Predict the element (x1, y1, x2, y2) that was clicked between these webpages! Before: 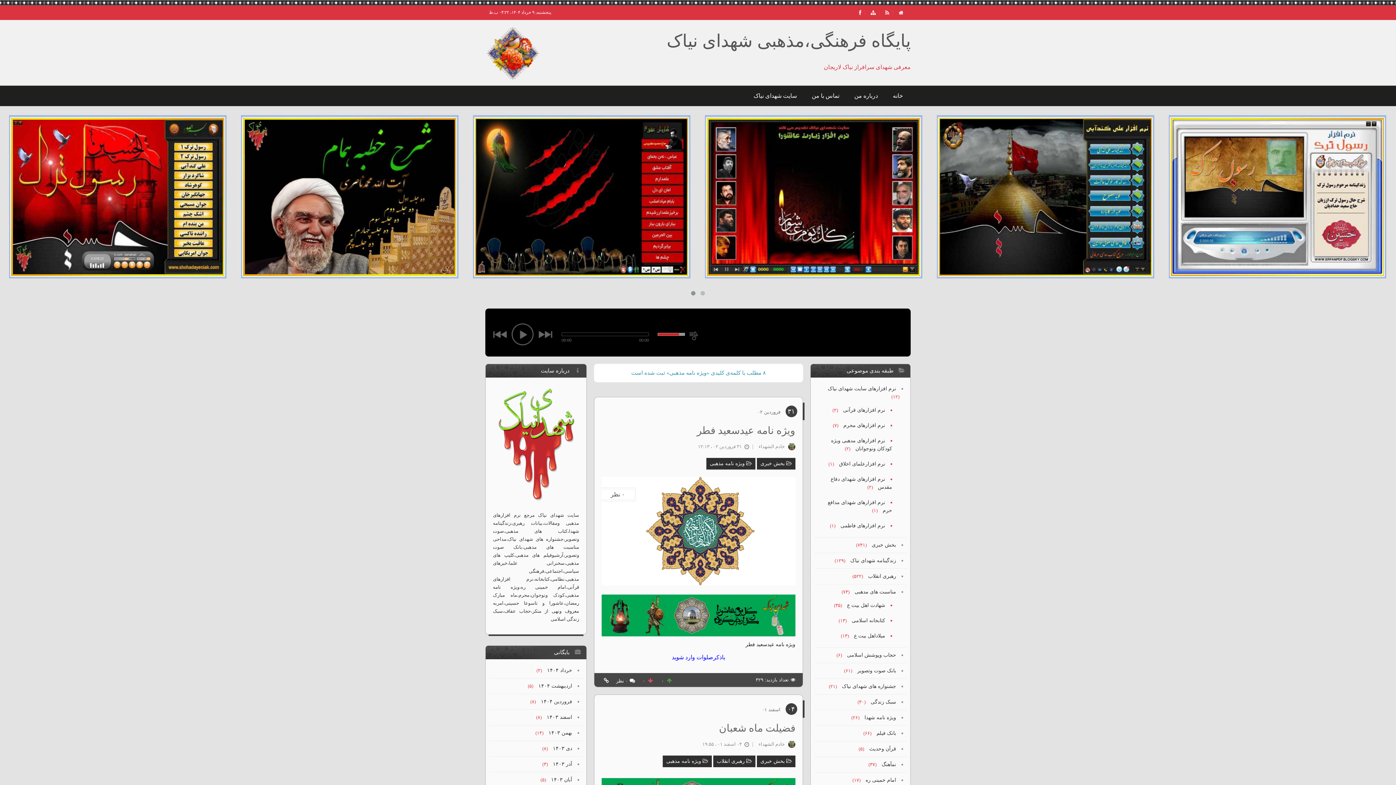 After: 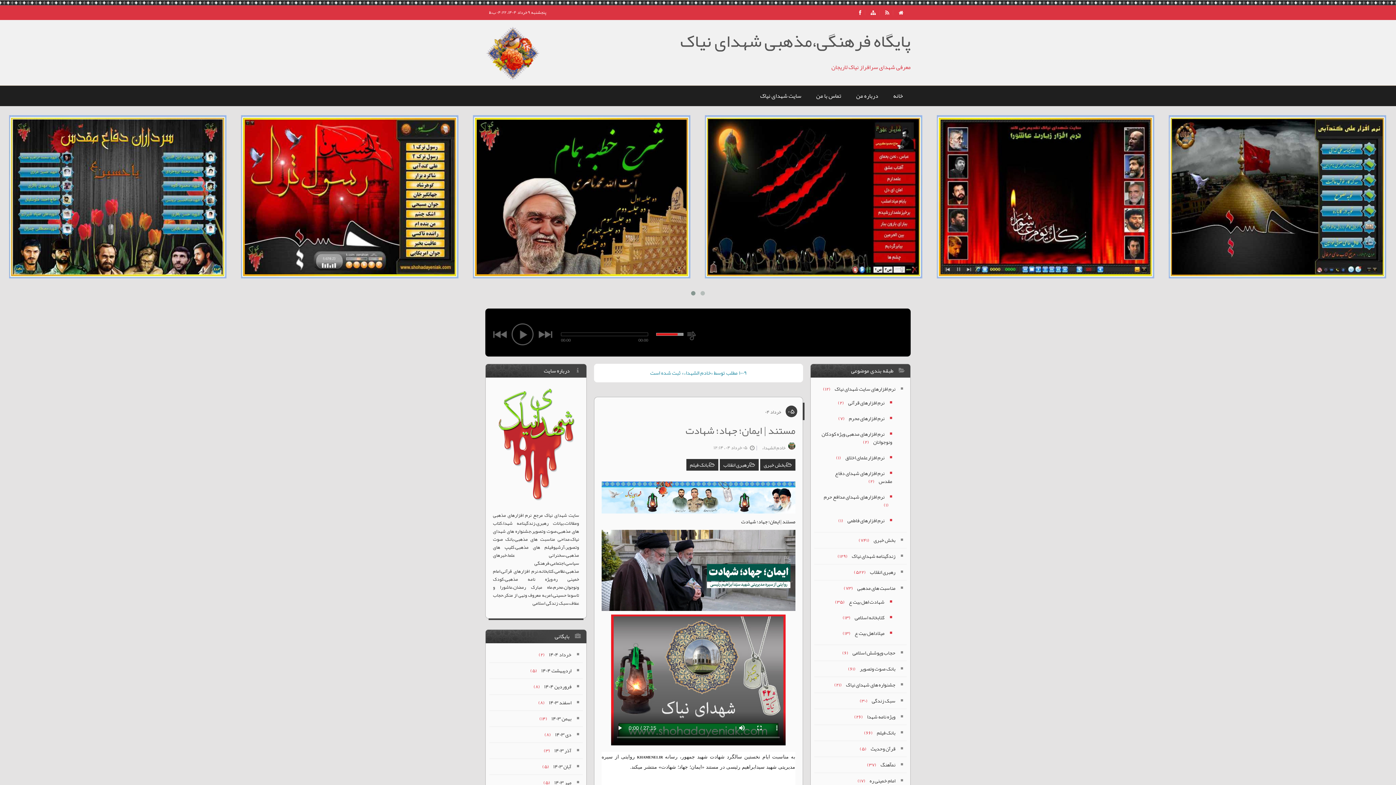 Action: label:  خادم الشهداء bbox: (755, 442, 795, 450)